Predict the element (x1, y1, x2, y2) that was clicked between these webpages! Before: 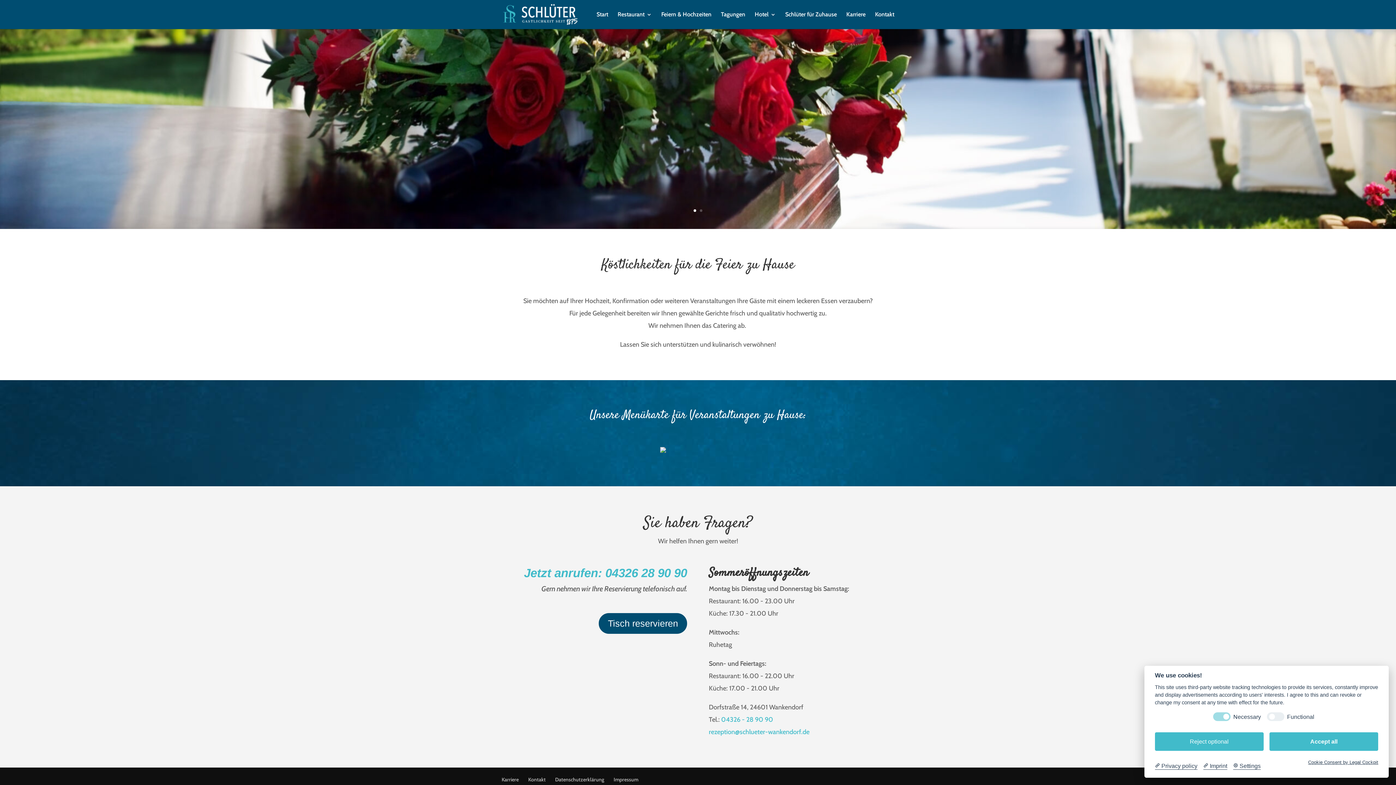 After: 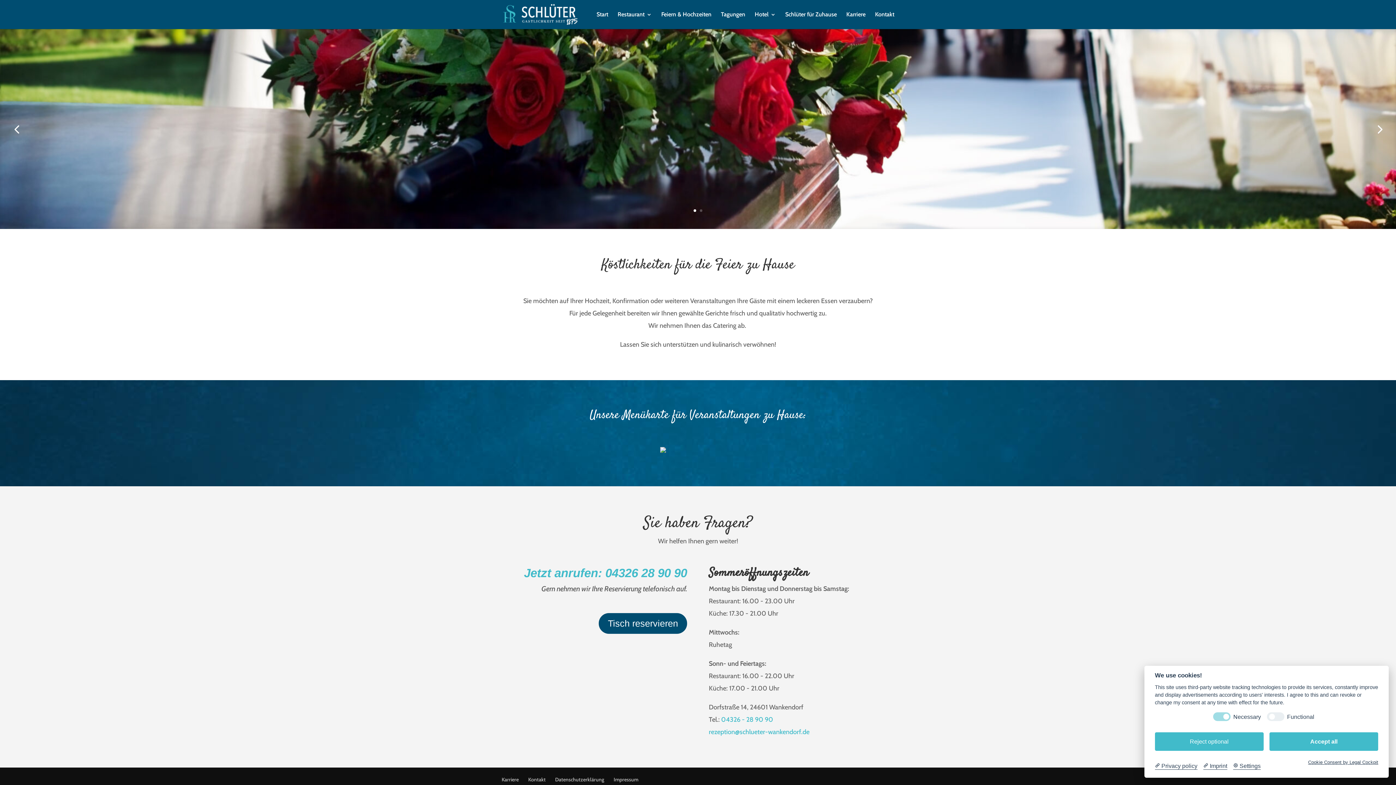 Action: label: 1 bbox: (693, 209, 696, 212)